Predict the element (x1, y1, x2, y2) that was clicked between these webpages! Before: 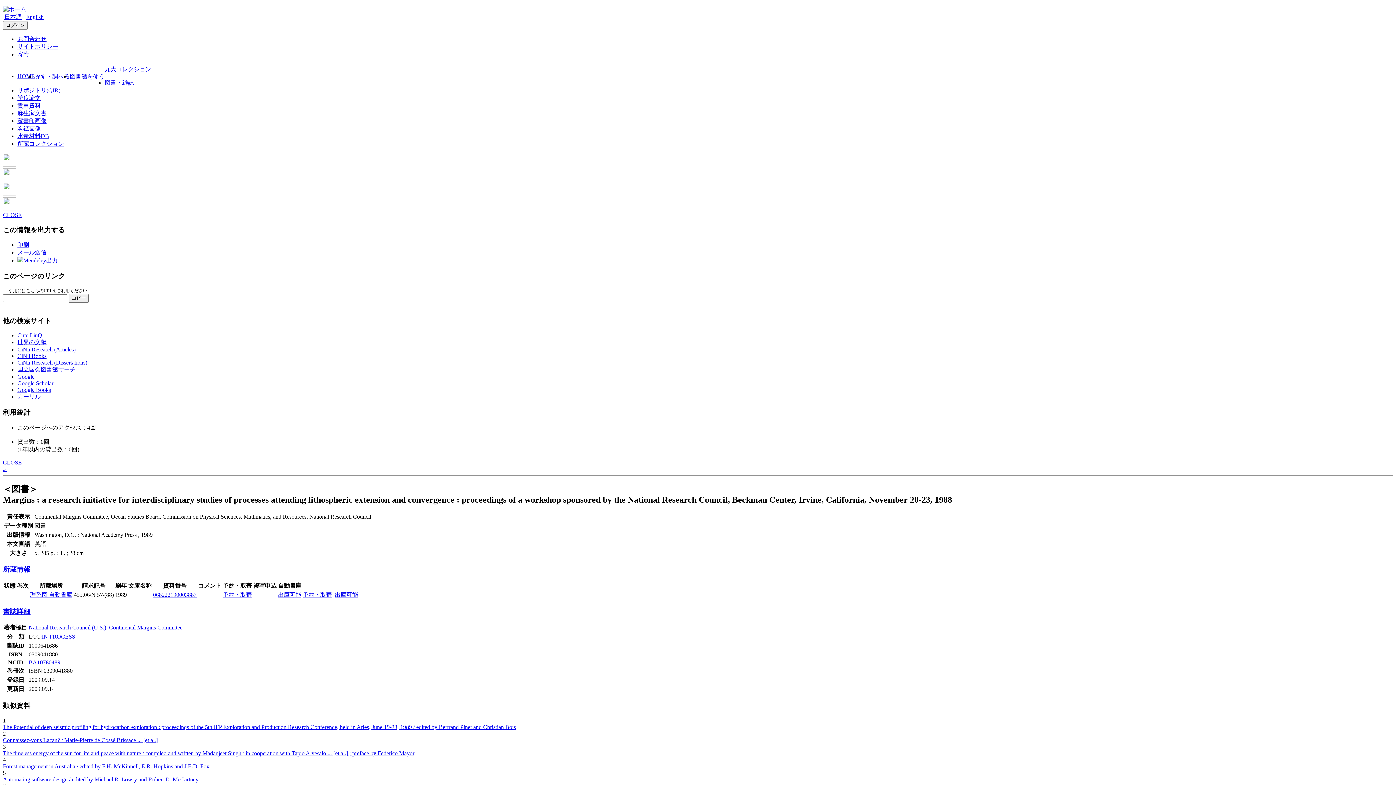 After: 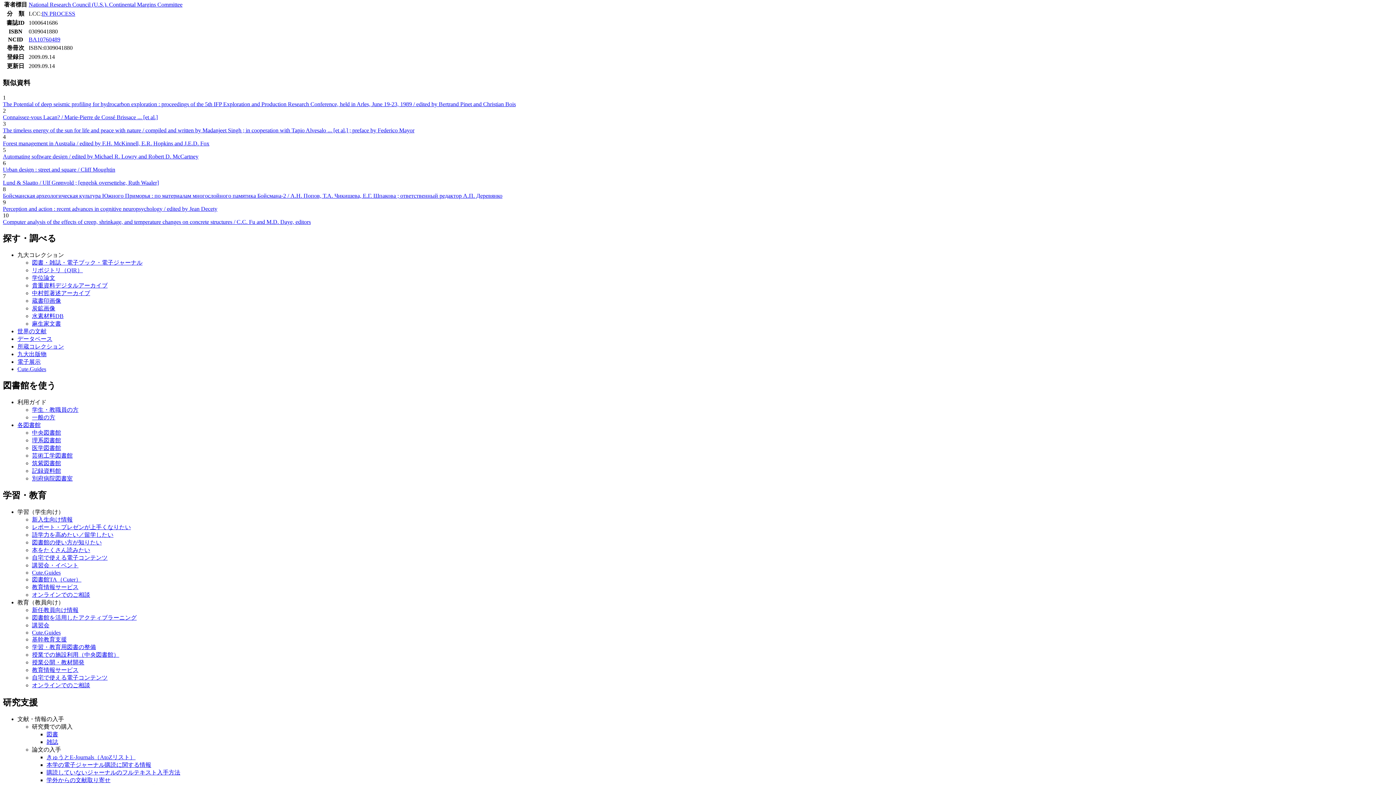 Action: label: 書誌詳細 bbox: (2, 607, 30, 615)